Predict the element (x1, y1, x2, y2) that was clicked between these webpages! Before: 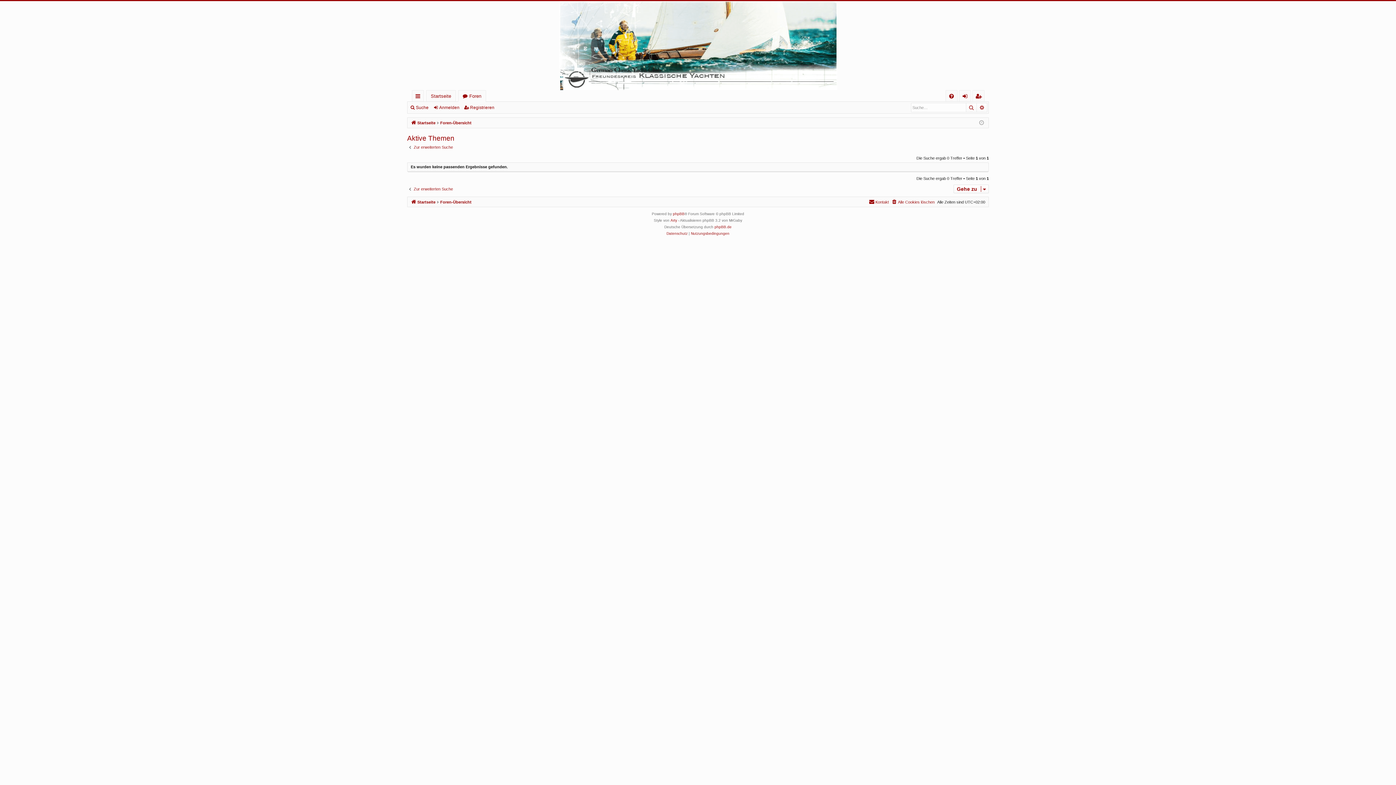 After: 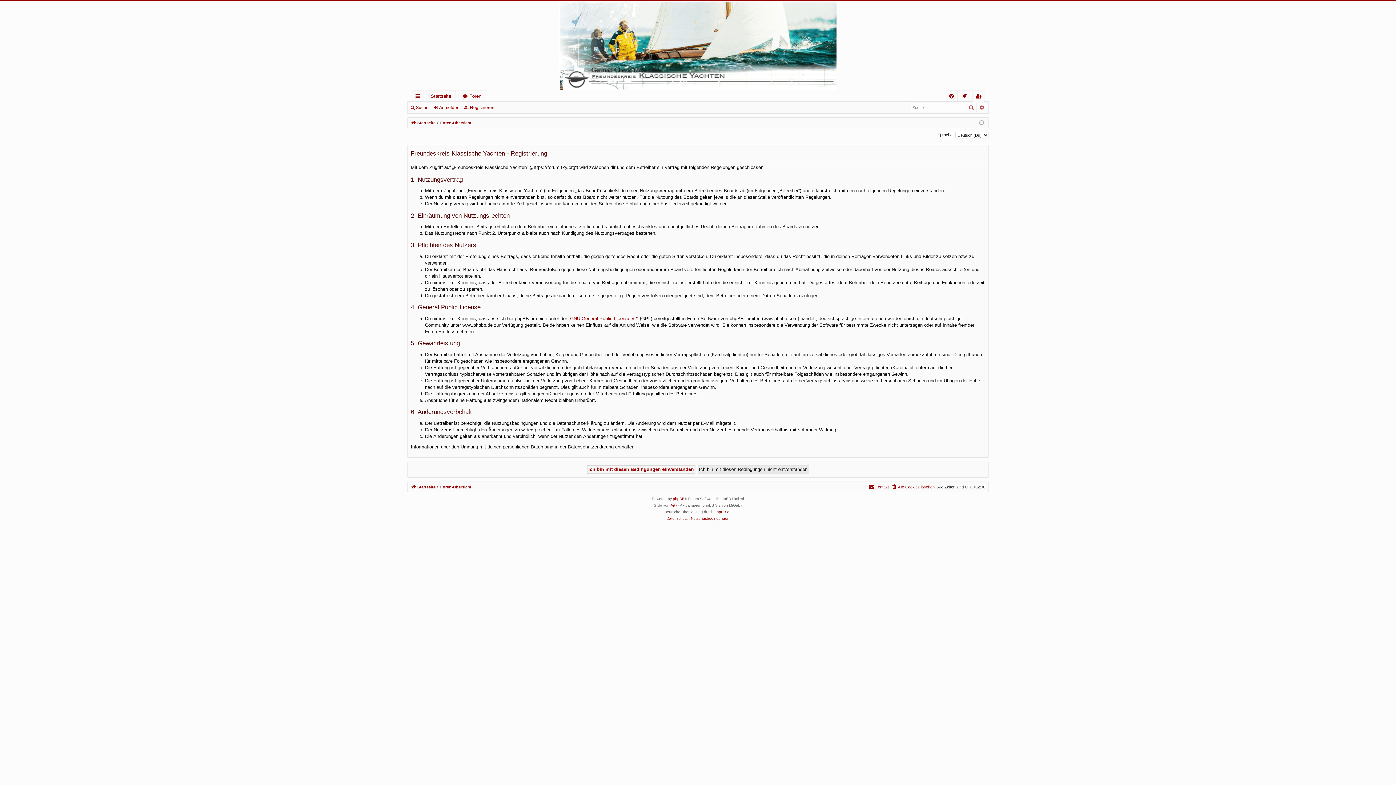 Action: label: Registrieren bbox: (463, 102, 497, 112)